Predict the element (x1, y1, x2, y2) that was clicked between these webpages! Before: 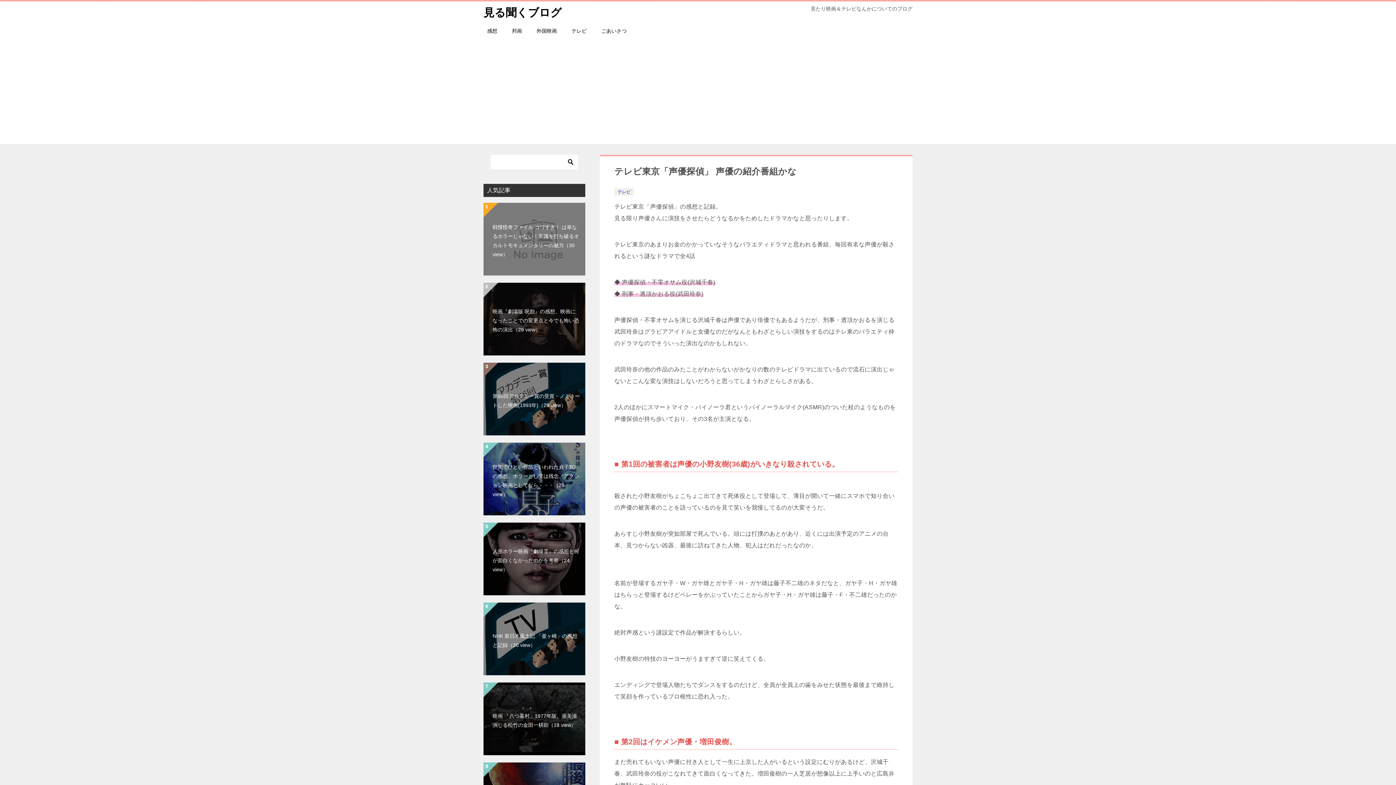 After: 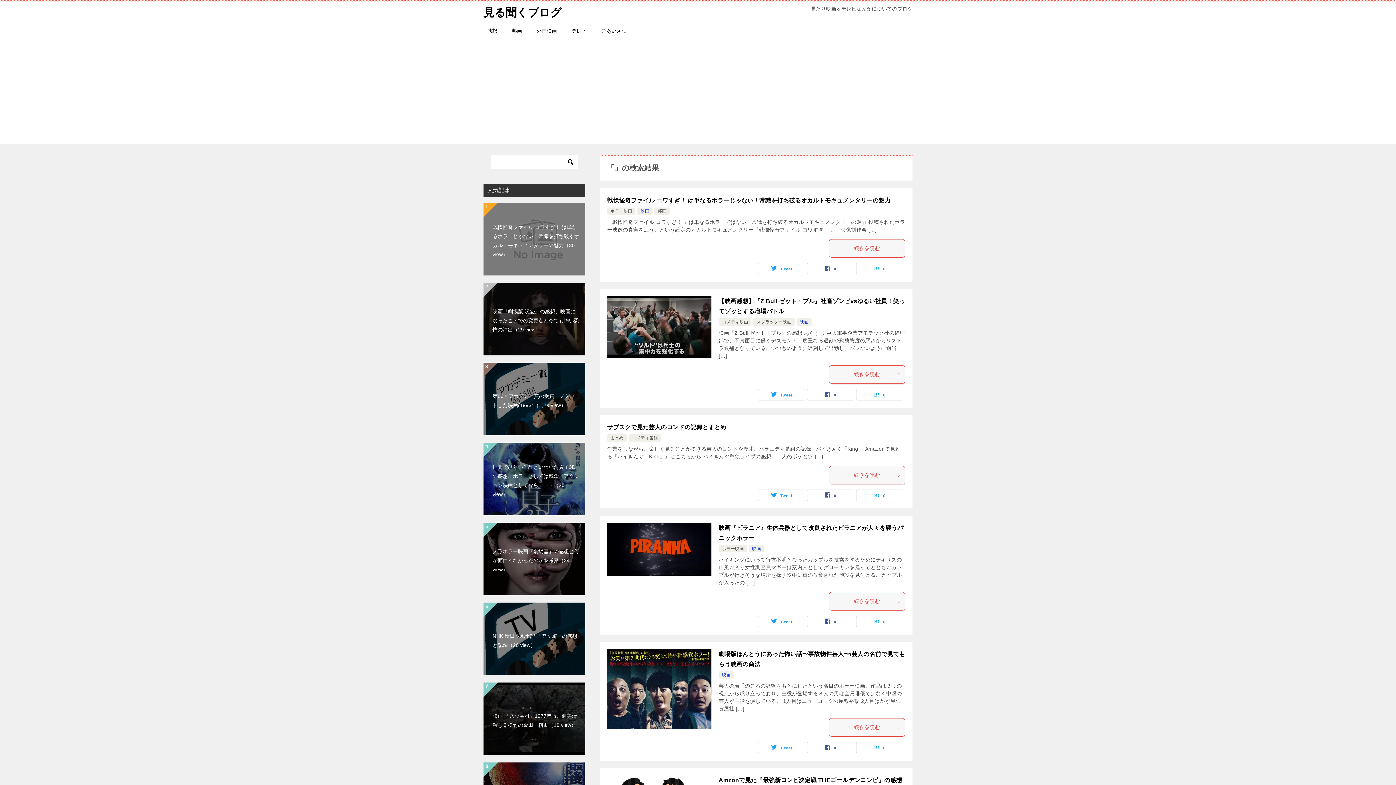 Action: bbox: (565, 154, 576, 169)